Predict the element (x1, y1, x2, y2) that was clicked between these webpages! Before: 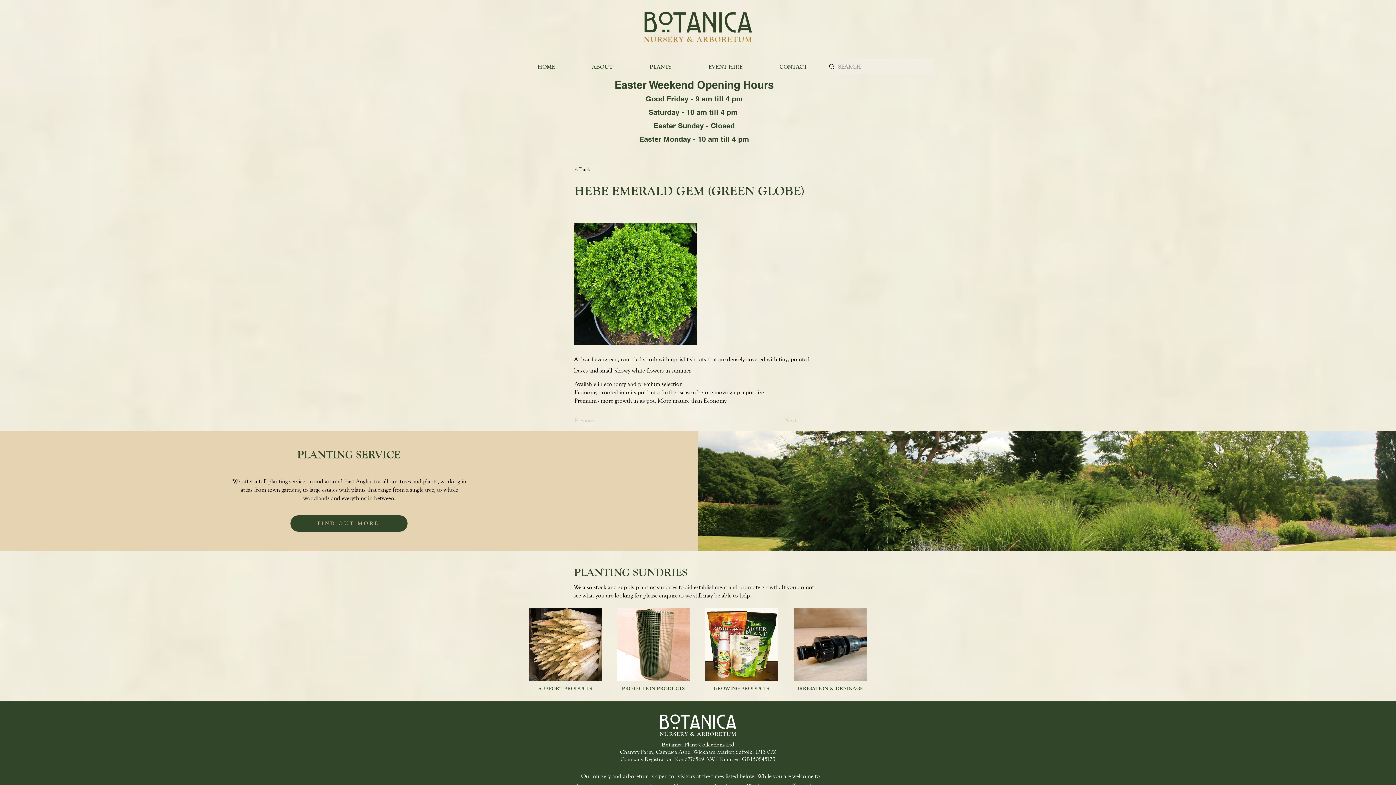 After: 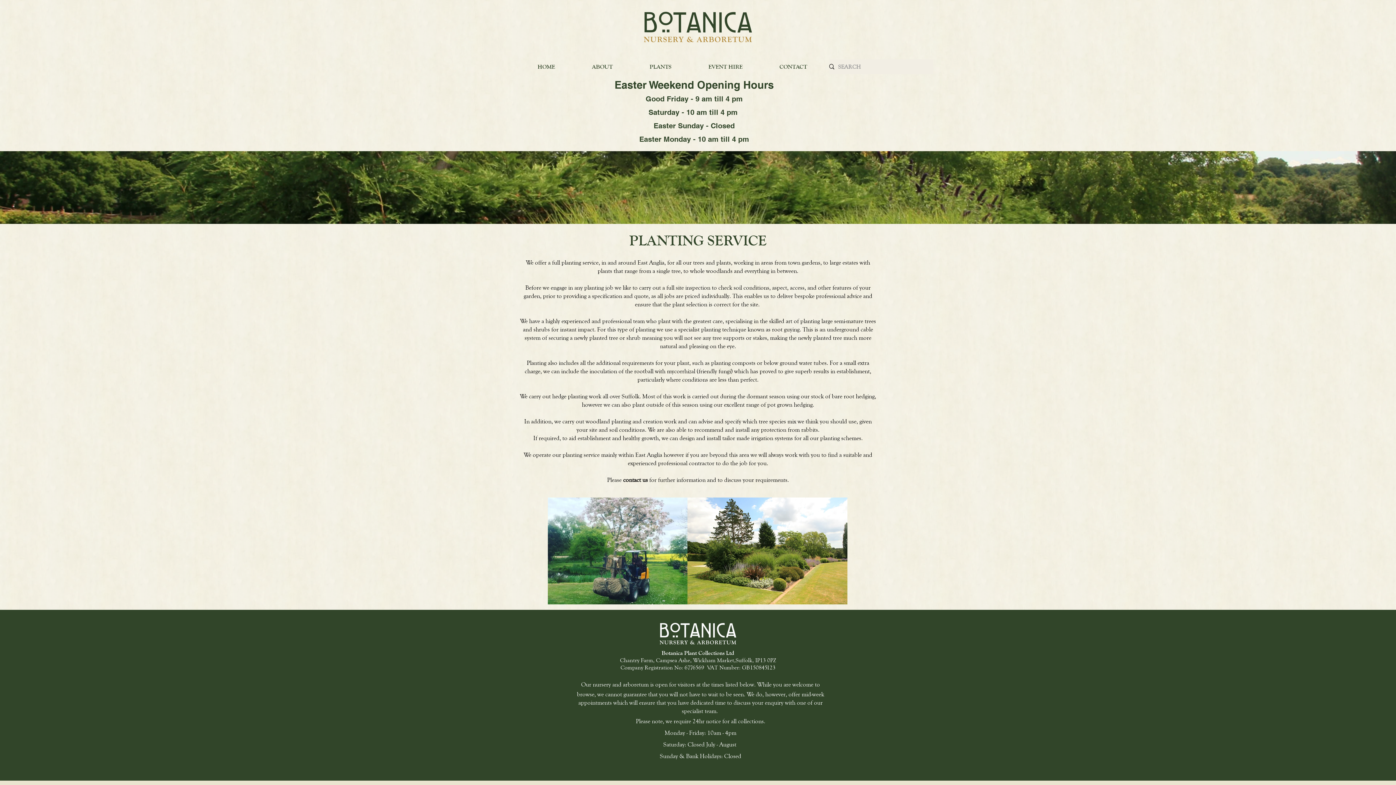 Action: label: FIND OUT MORE bbox: (290, 515, 407, 532)